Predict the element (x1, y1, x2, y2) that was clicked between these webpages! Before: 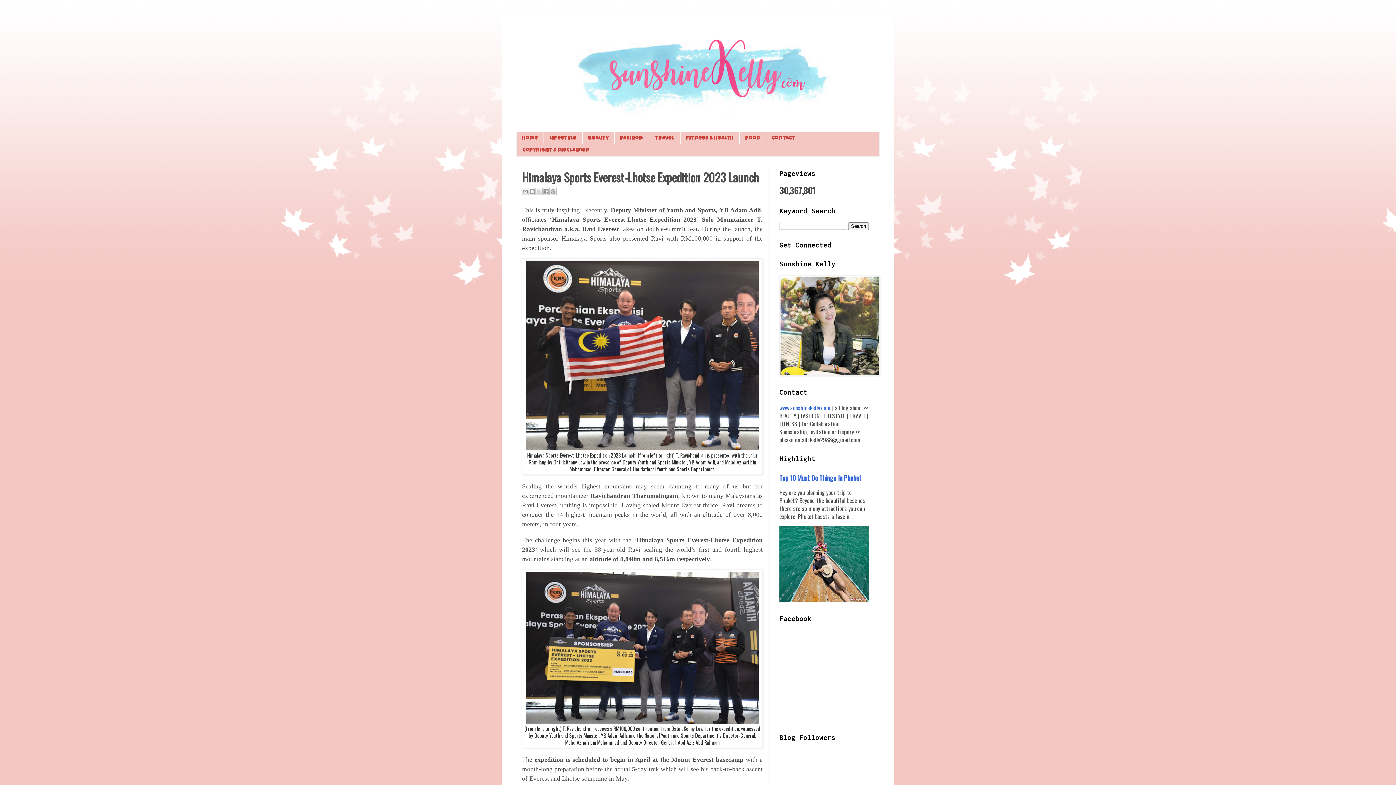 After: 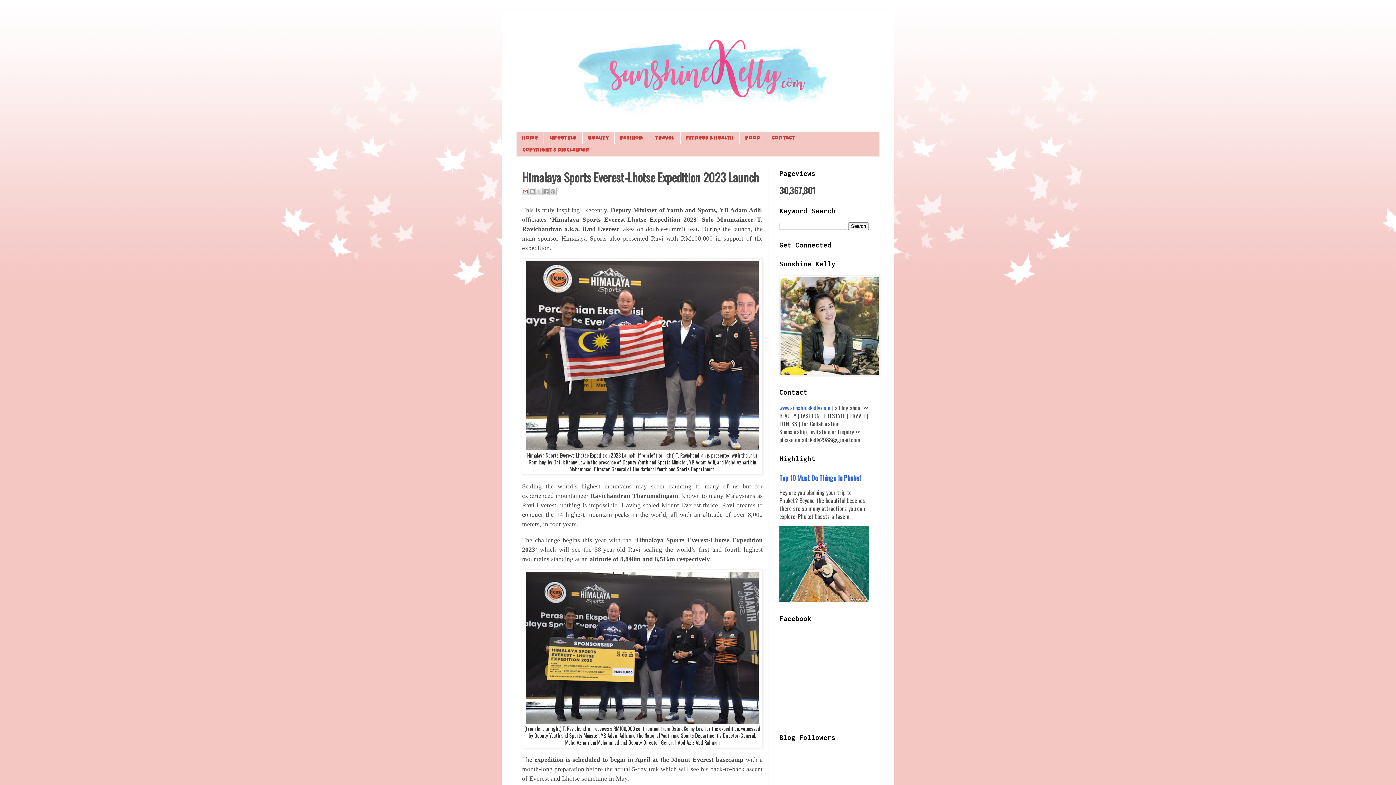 Action: label: Email This bbox: (521, 188, 529, 195)